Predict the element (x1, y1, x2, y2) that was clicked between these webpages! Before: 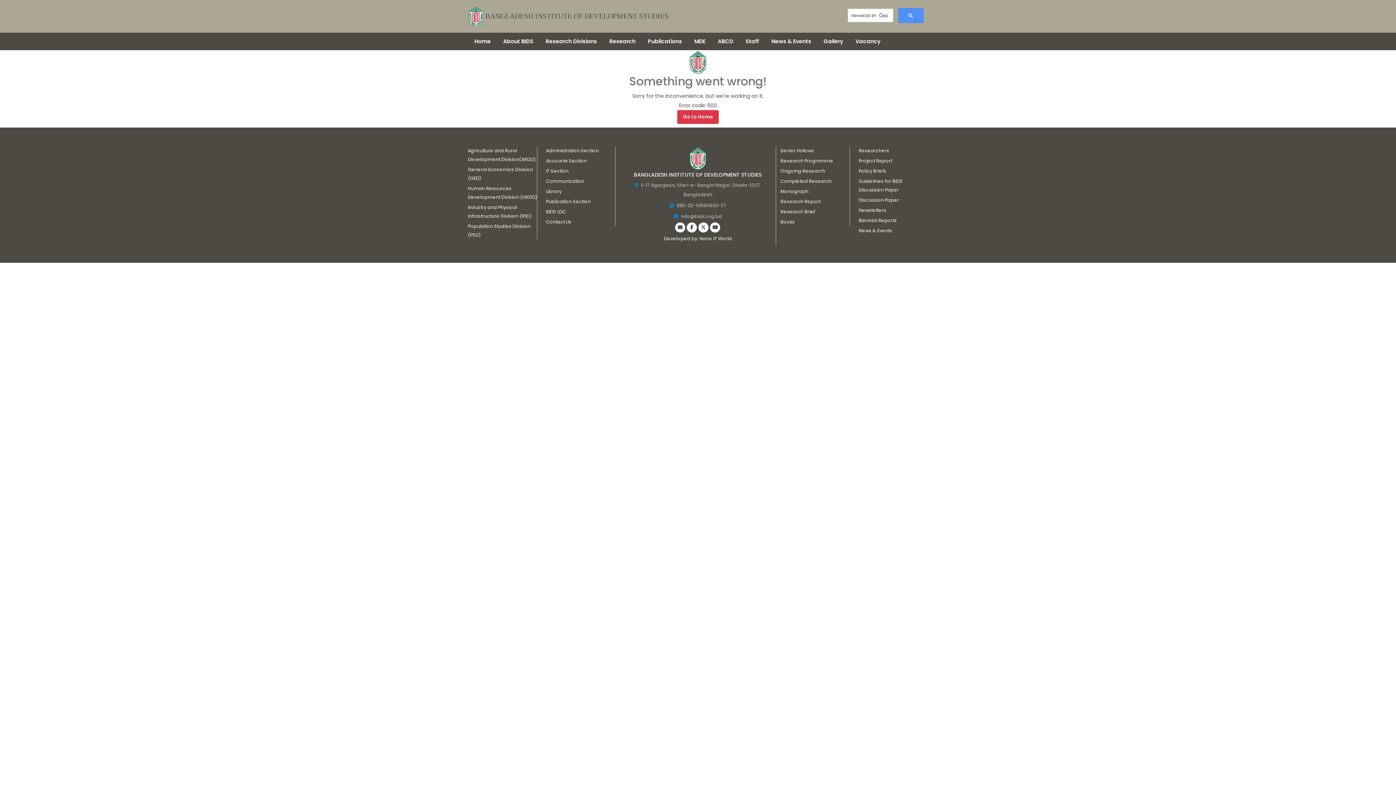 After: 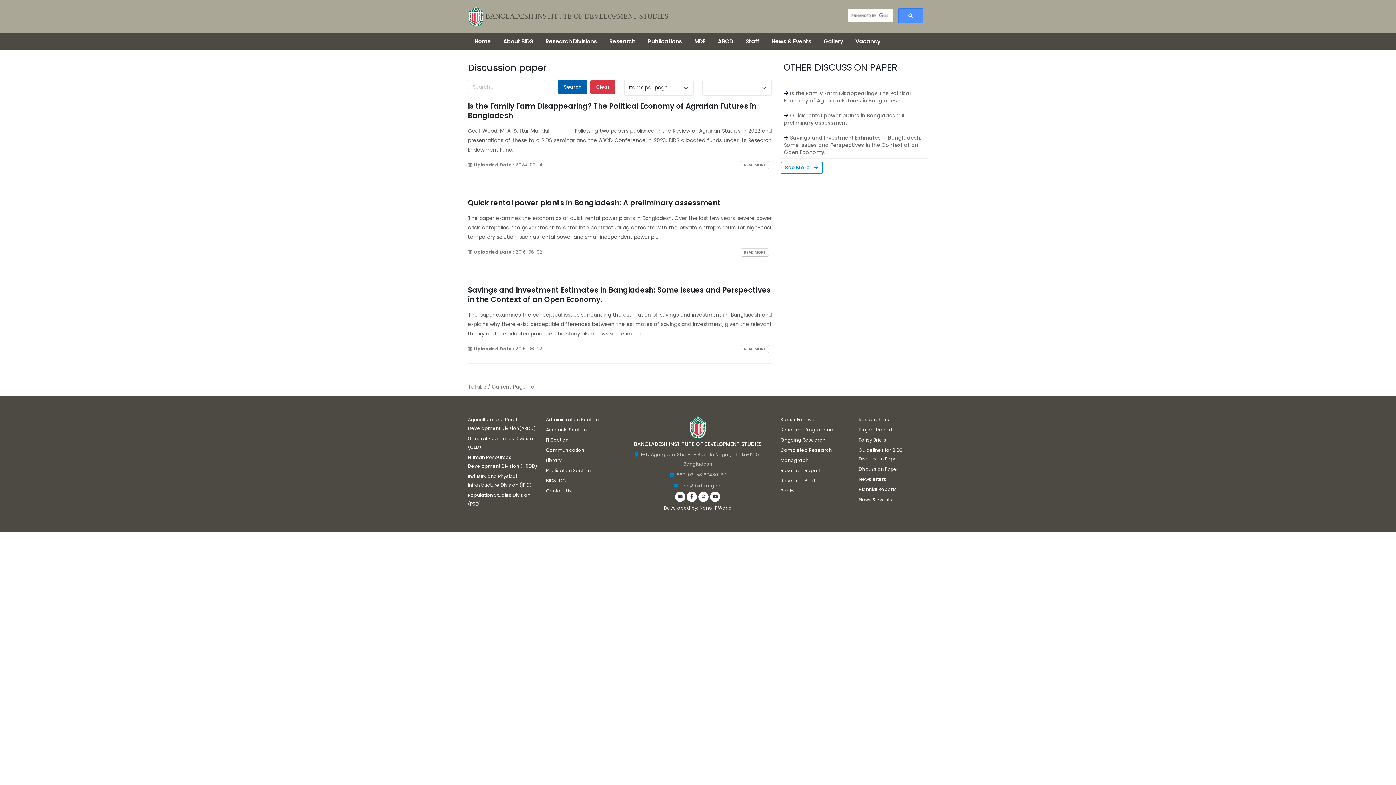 Action: bbox: (858, 196, 899, 203) label: Discussion Paper